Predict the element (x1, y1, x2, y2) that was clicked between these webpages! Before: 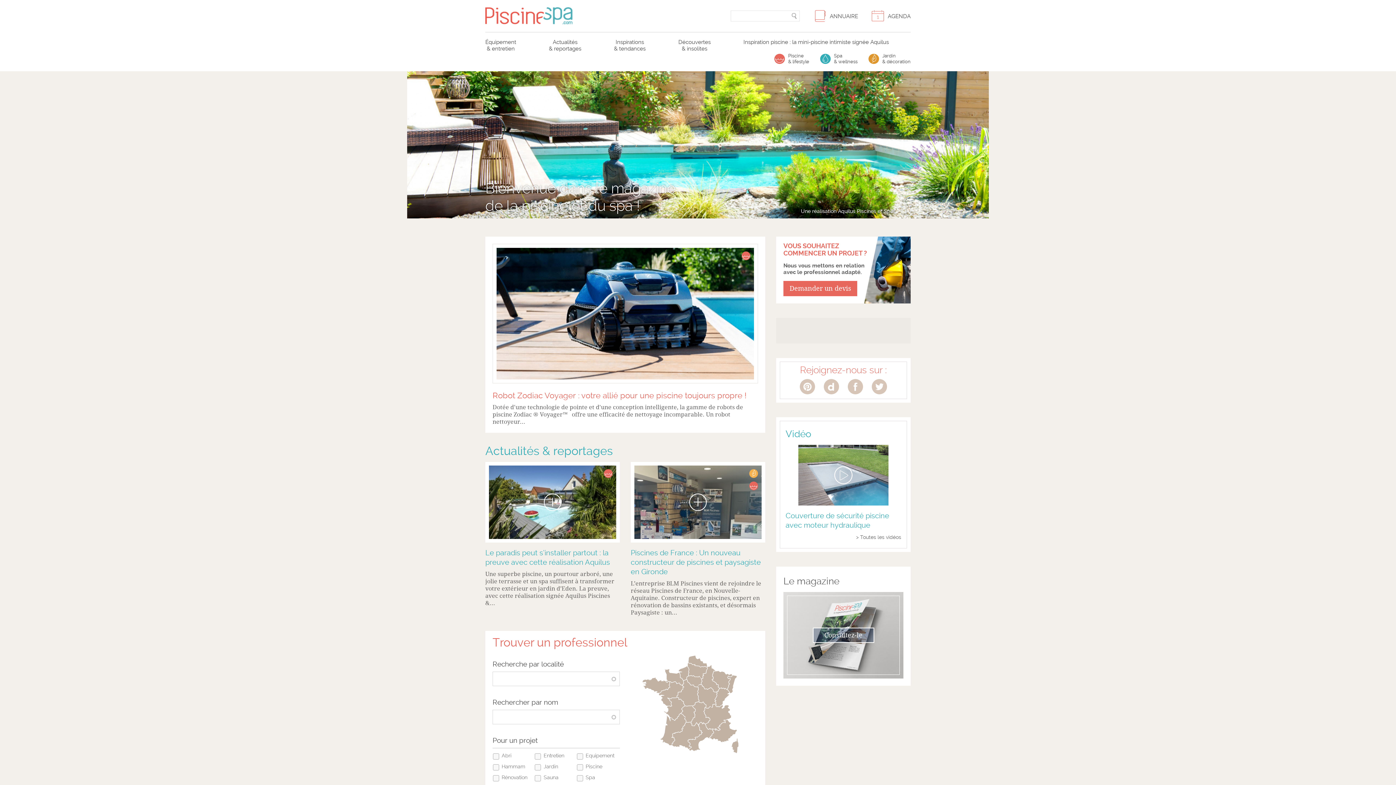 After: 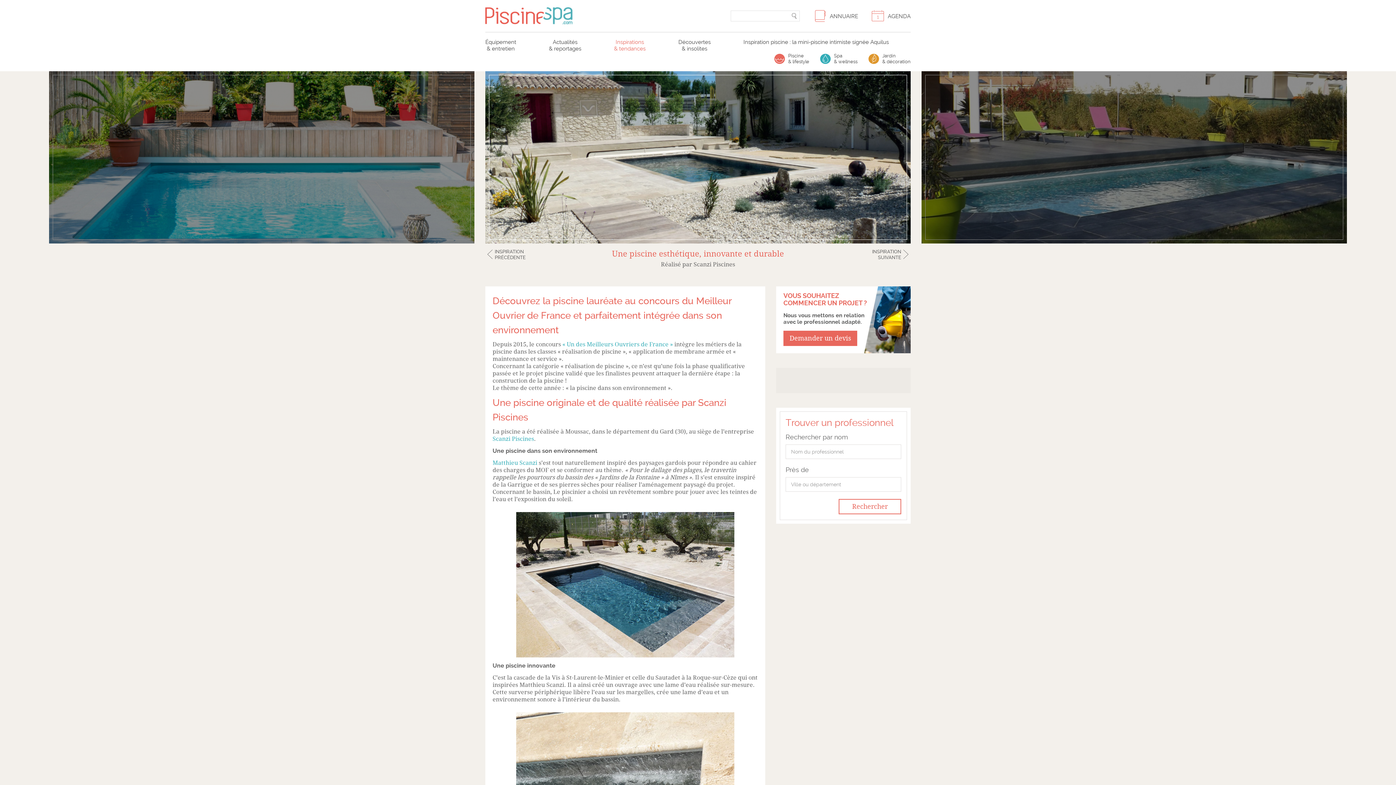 Action: label: Inspirations
& tendances bbox: (614, 38, 645, 52)